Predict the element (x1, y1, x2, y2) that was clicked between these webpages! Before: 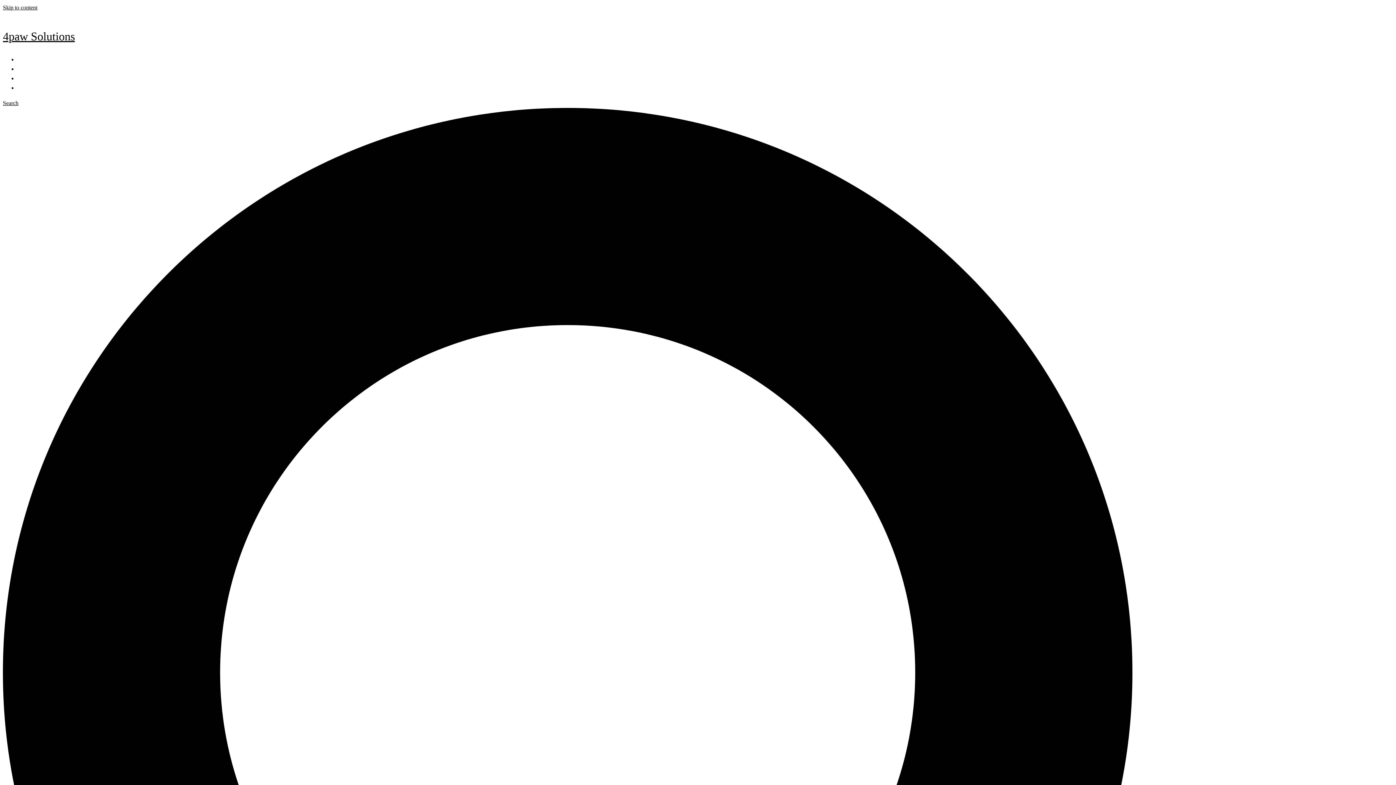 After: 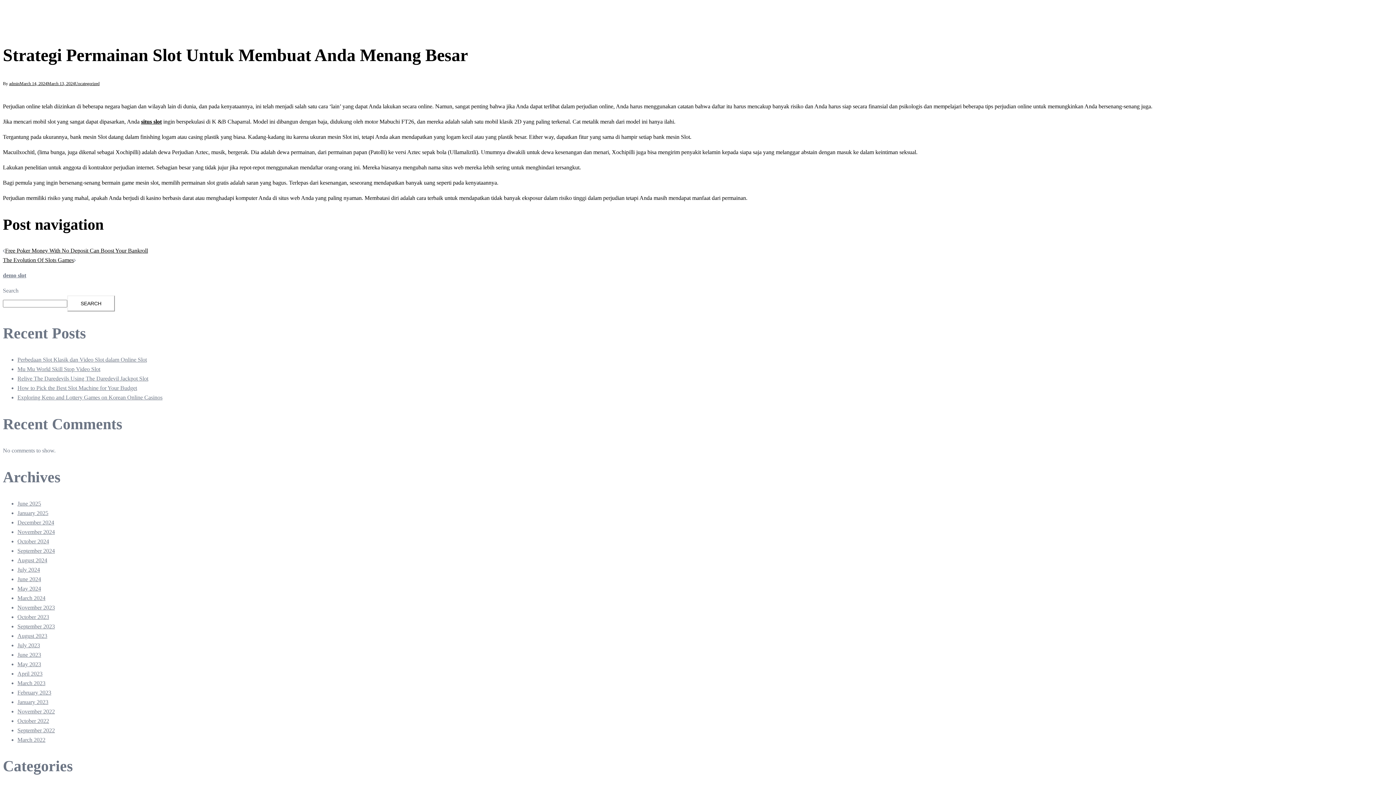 Action: bbox: (2, 4, 37, 10) label: Skip to content